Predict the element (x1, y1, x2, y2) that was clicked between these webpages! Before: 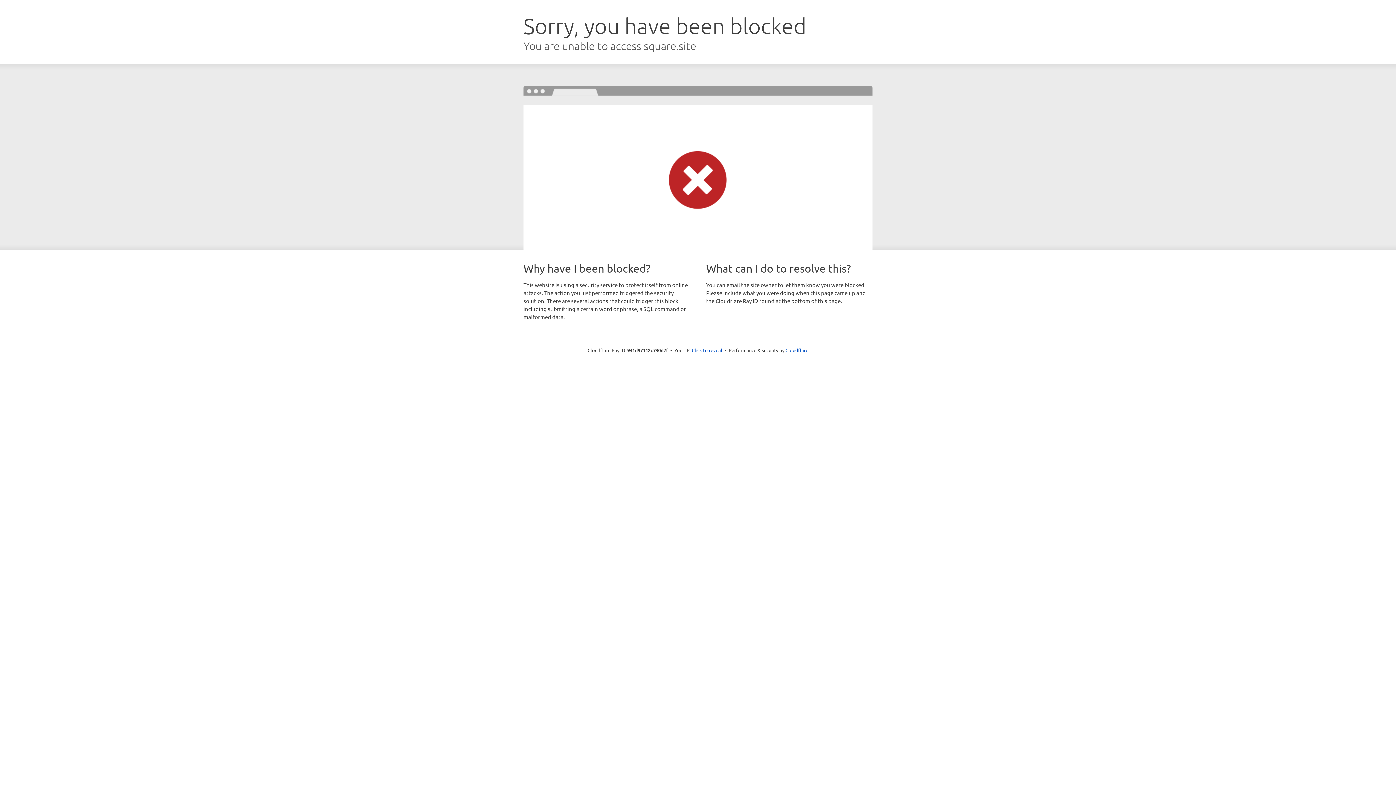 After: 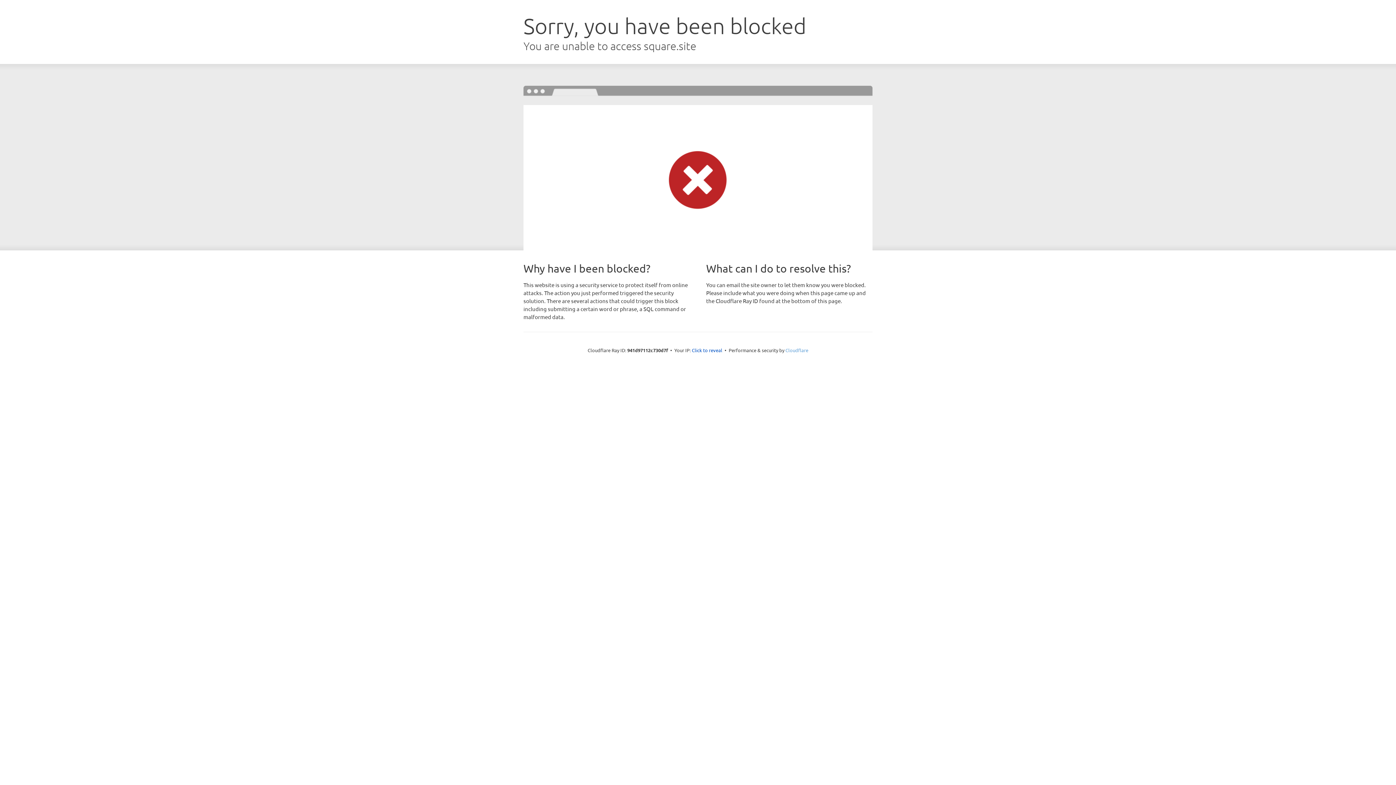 Action: label: Cloudflare bbox: (785, 347, 808, 353)